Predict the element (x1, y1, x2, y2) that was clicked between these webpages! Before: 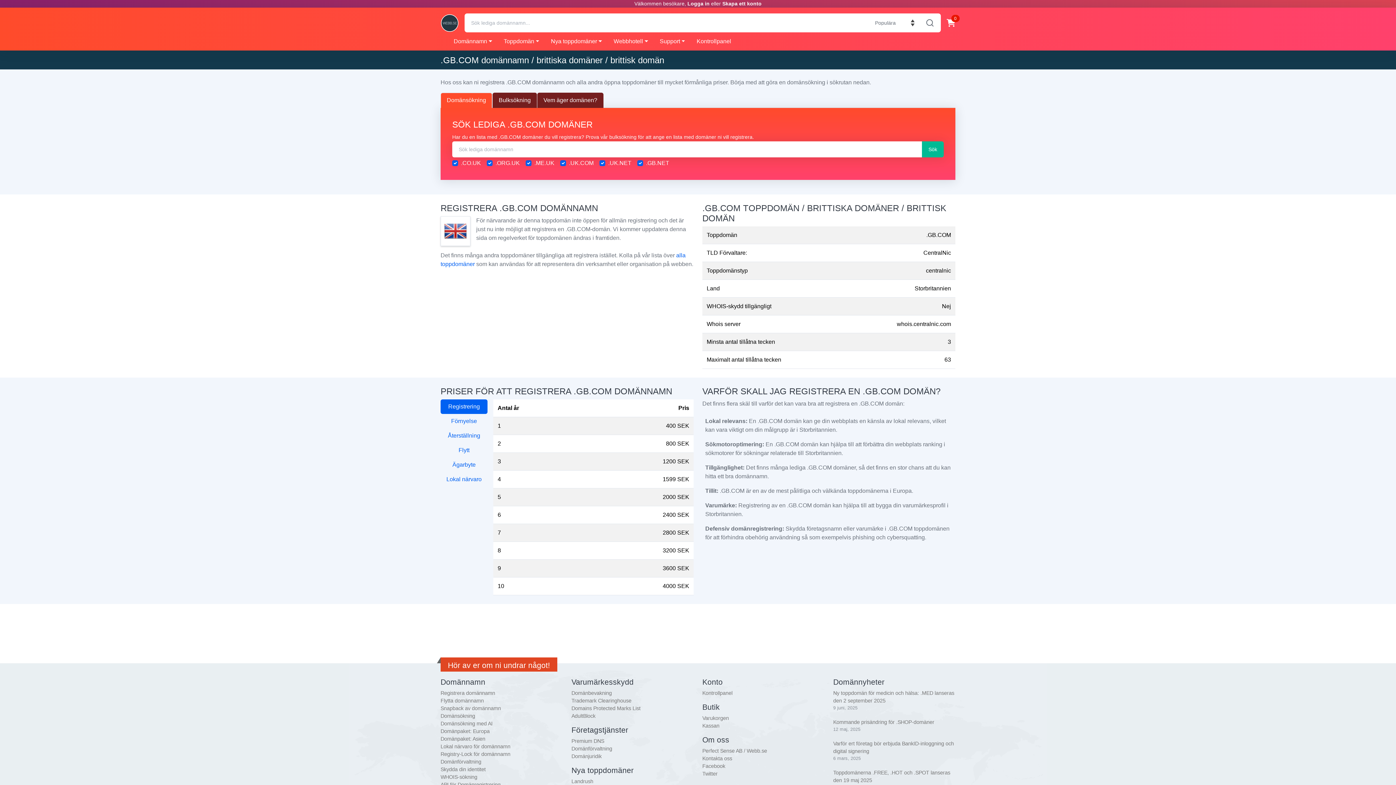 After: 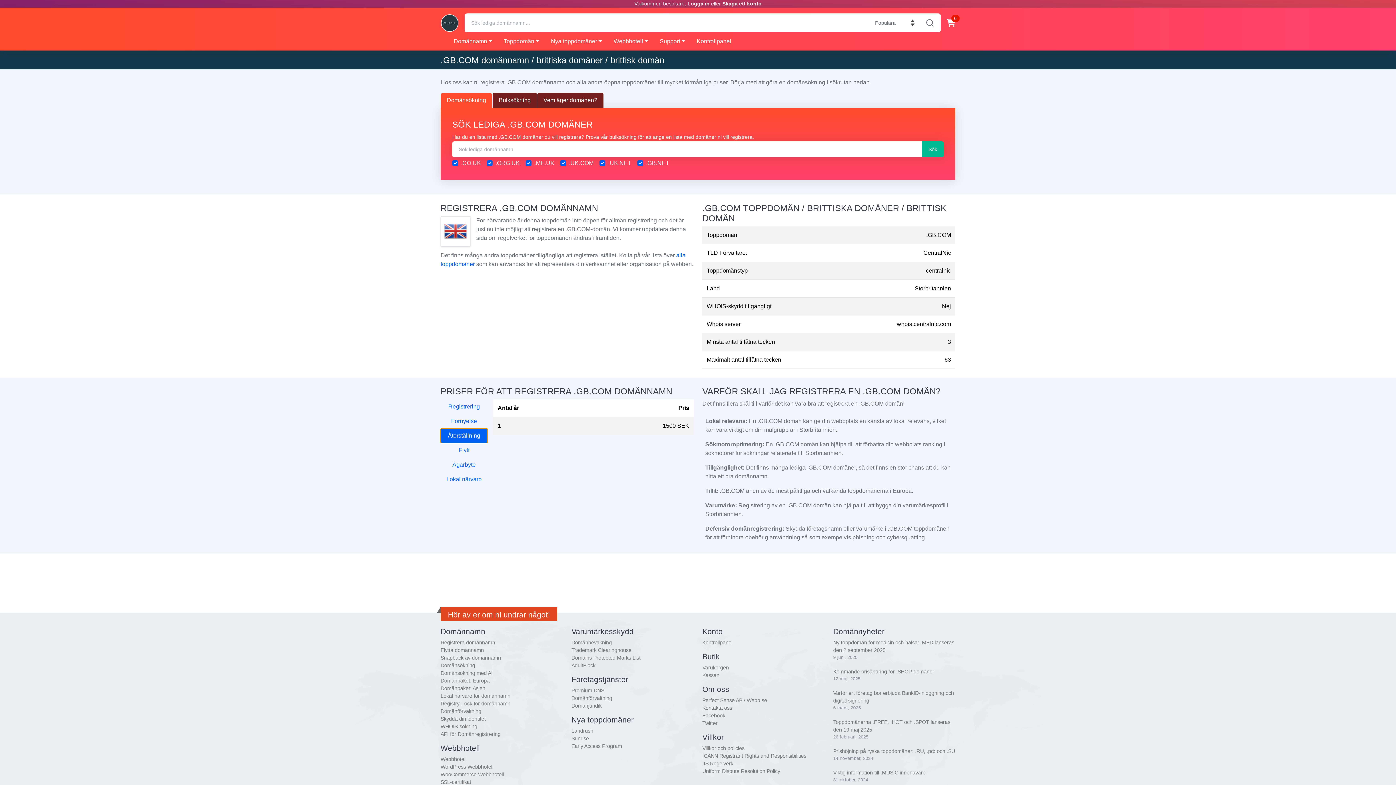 Action: label: Återställning bbox: (440, 428, 487, 443)